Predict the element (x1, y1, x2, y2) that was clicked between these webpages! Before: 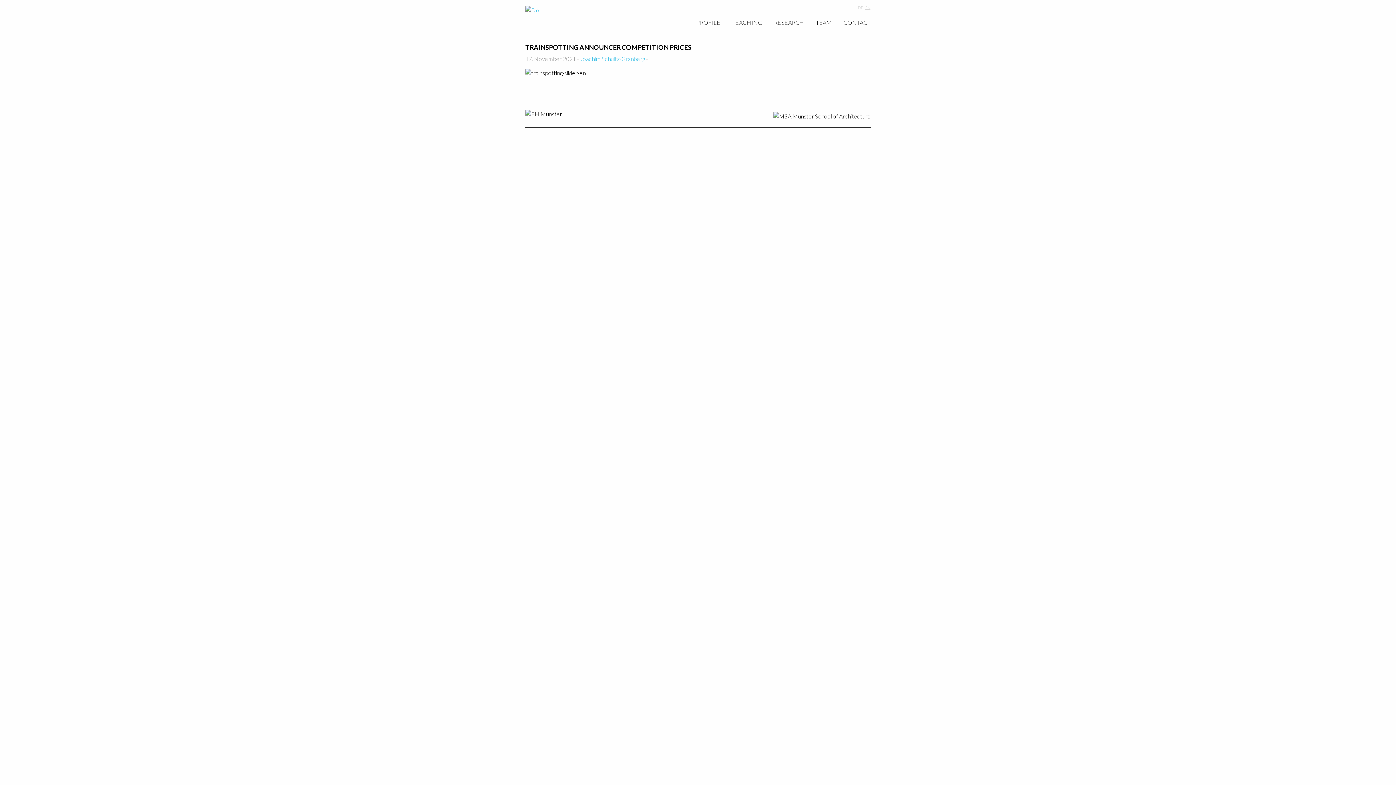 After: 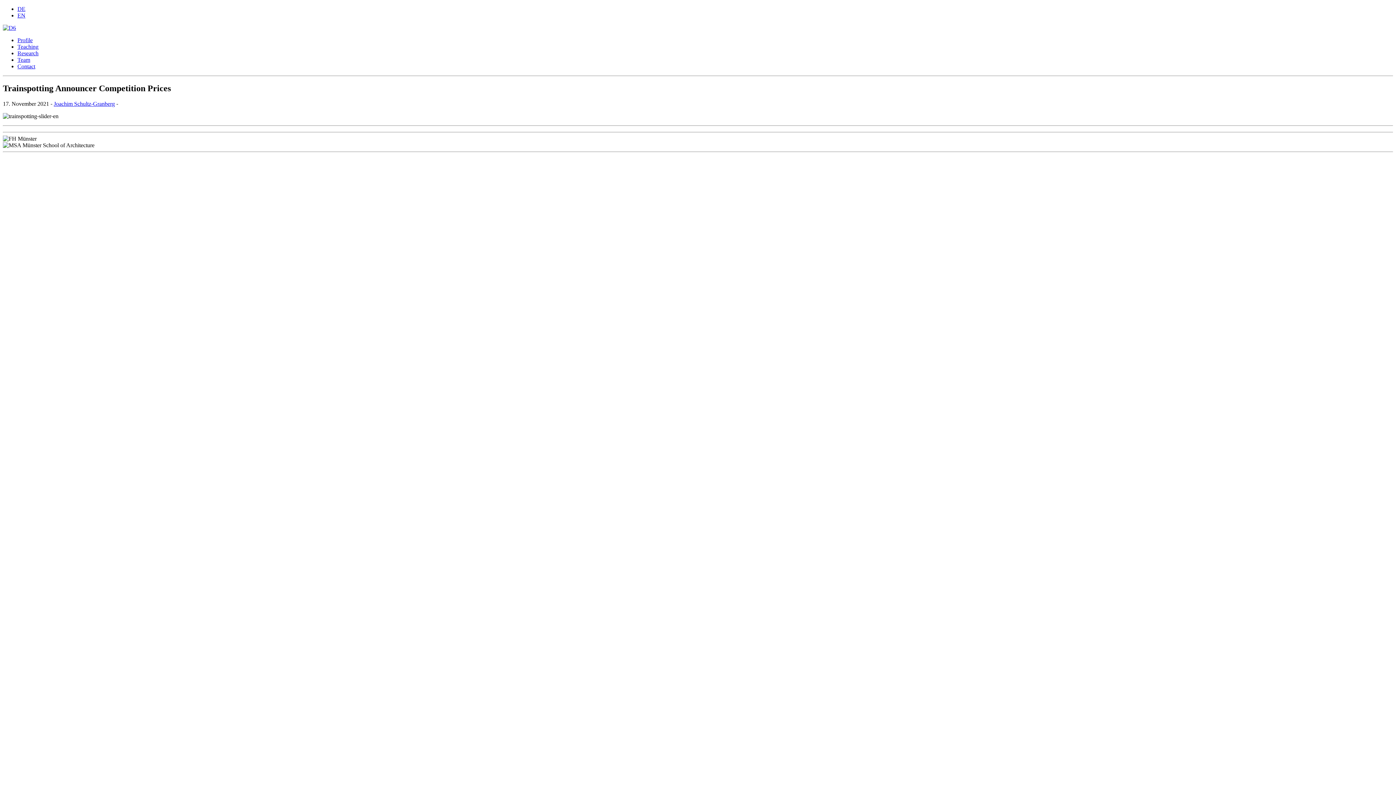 Action: label: EN bbox: (863, 2, 870, 9)